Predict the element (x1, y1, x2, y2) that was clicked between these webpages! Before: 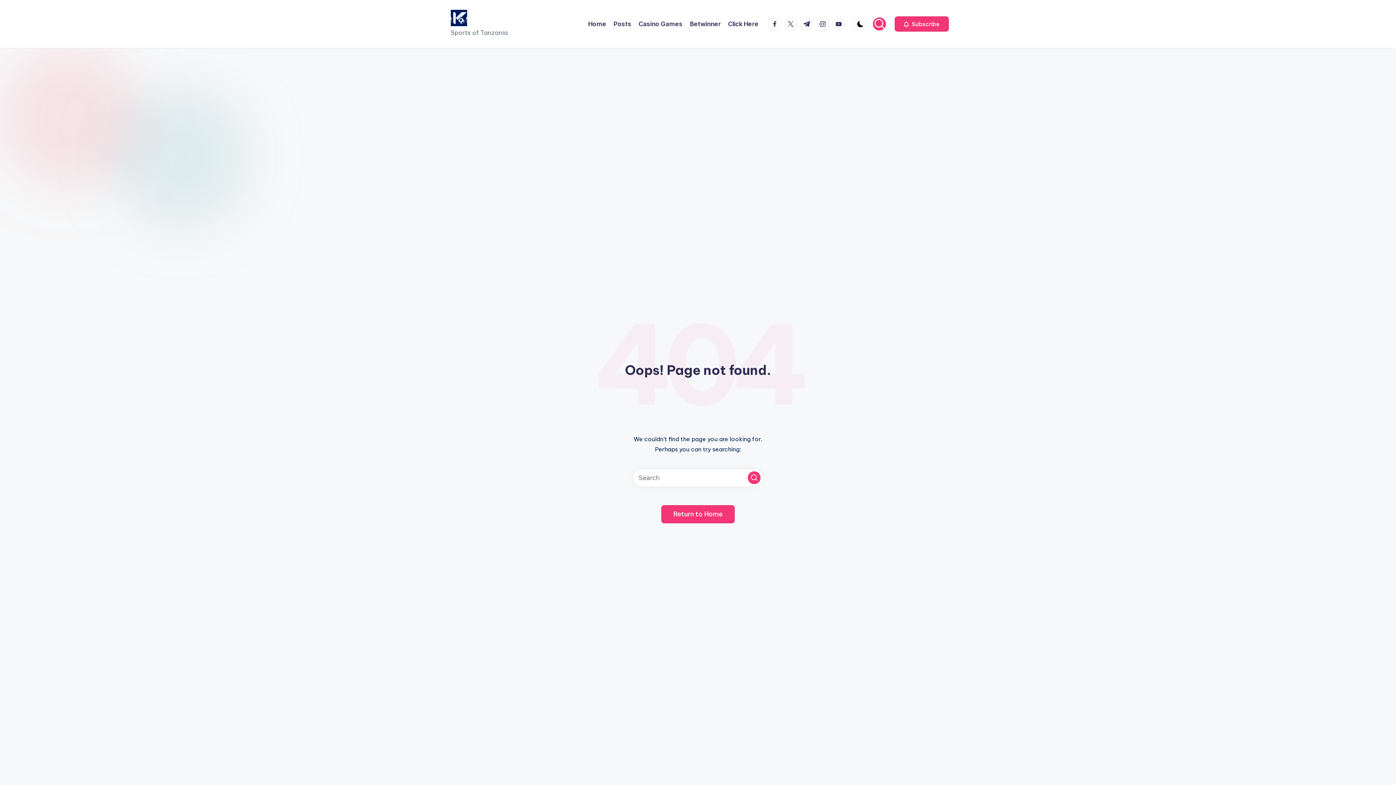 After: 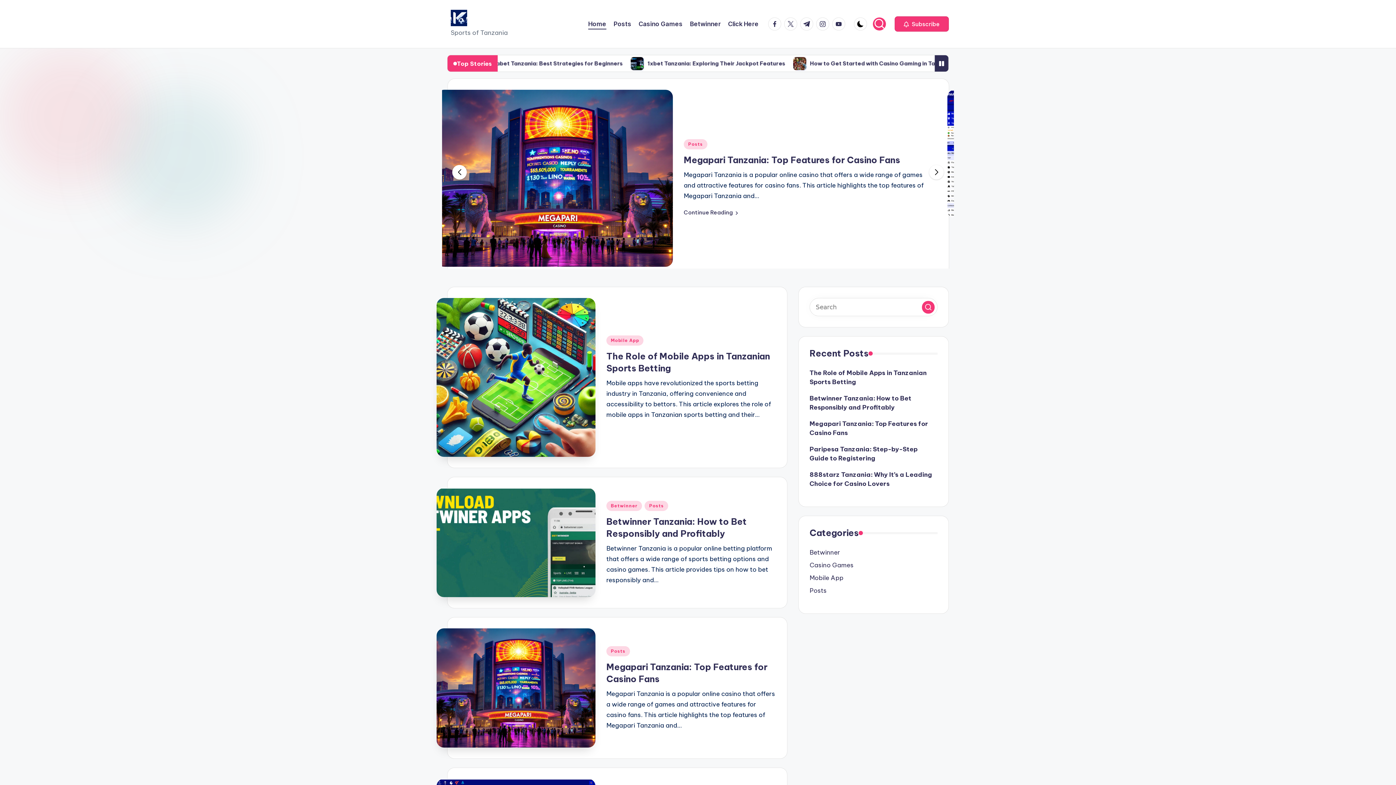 Action: label: Home bbox: (588, 18, 606, 29)